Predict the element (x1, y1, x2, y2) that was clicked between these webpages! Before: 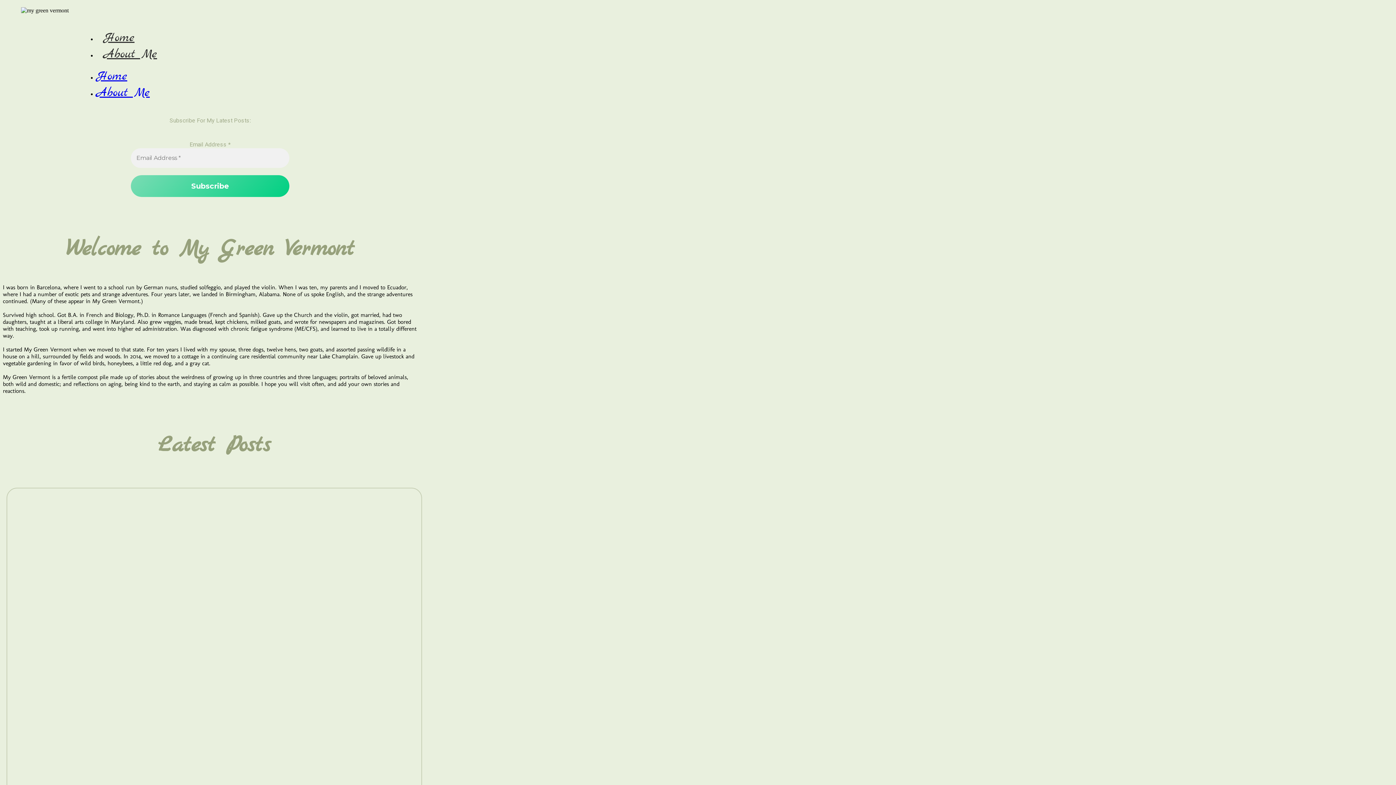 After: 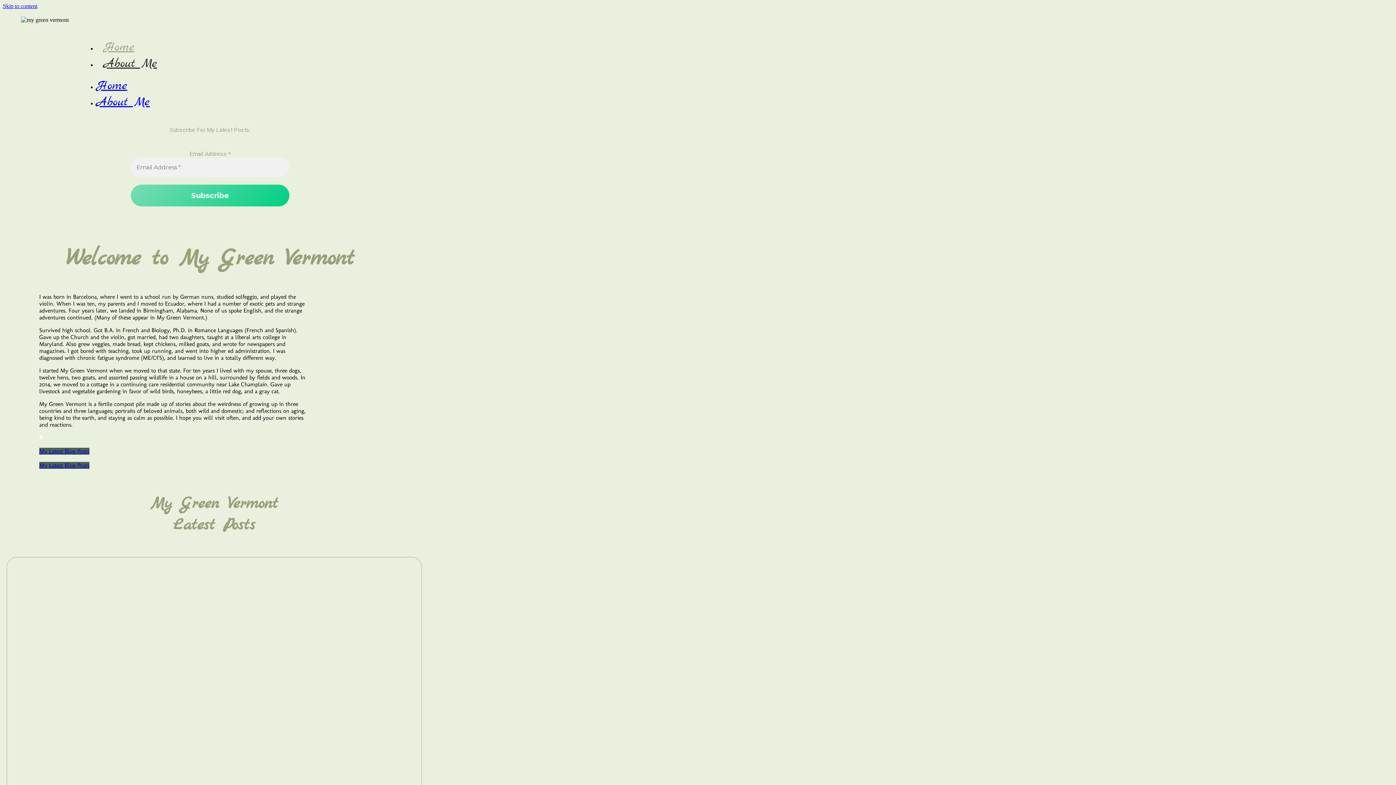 Action: label: Home bbox: (96, 26, 141, 49)